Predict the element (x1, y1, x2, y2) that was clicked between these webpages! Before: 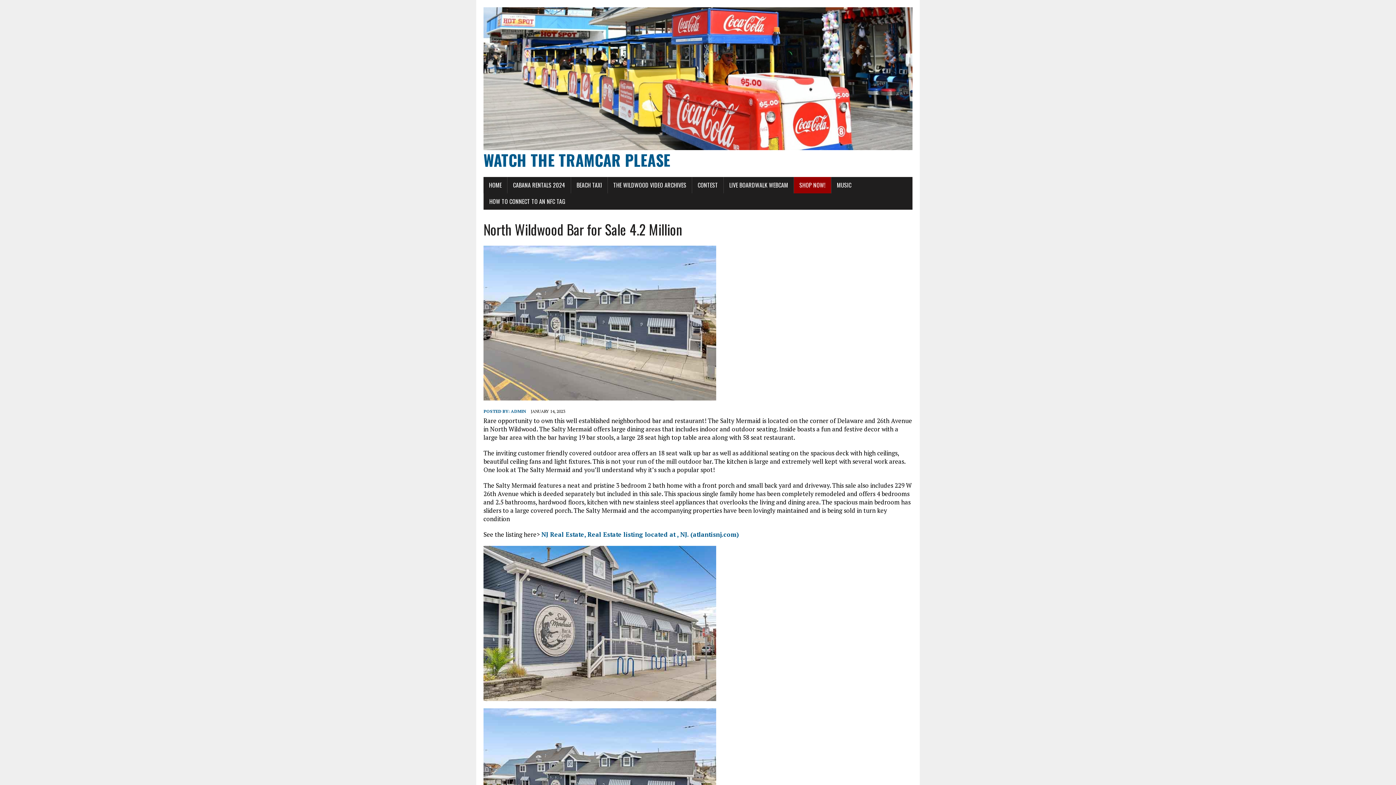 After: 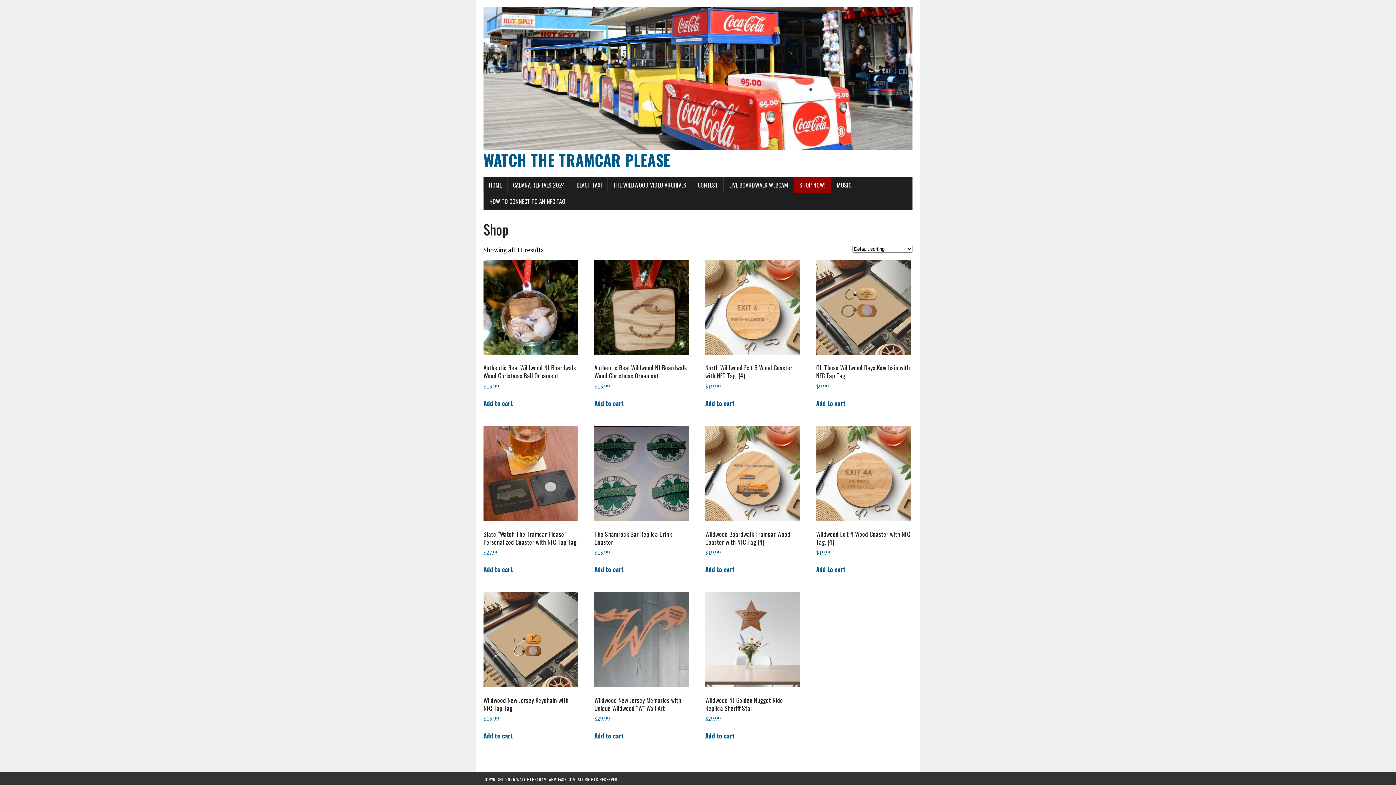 Action: label: SHOP NOW! bbox: (794, 176, 831, 193)